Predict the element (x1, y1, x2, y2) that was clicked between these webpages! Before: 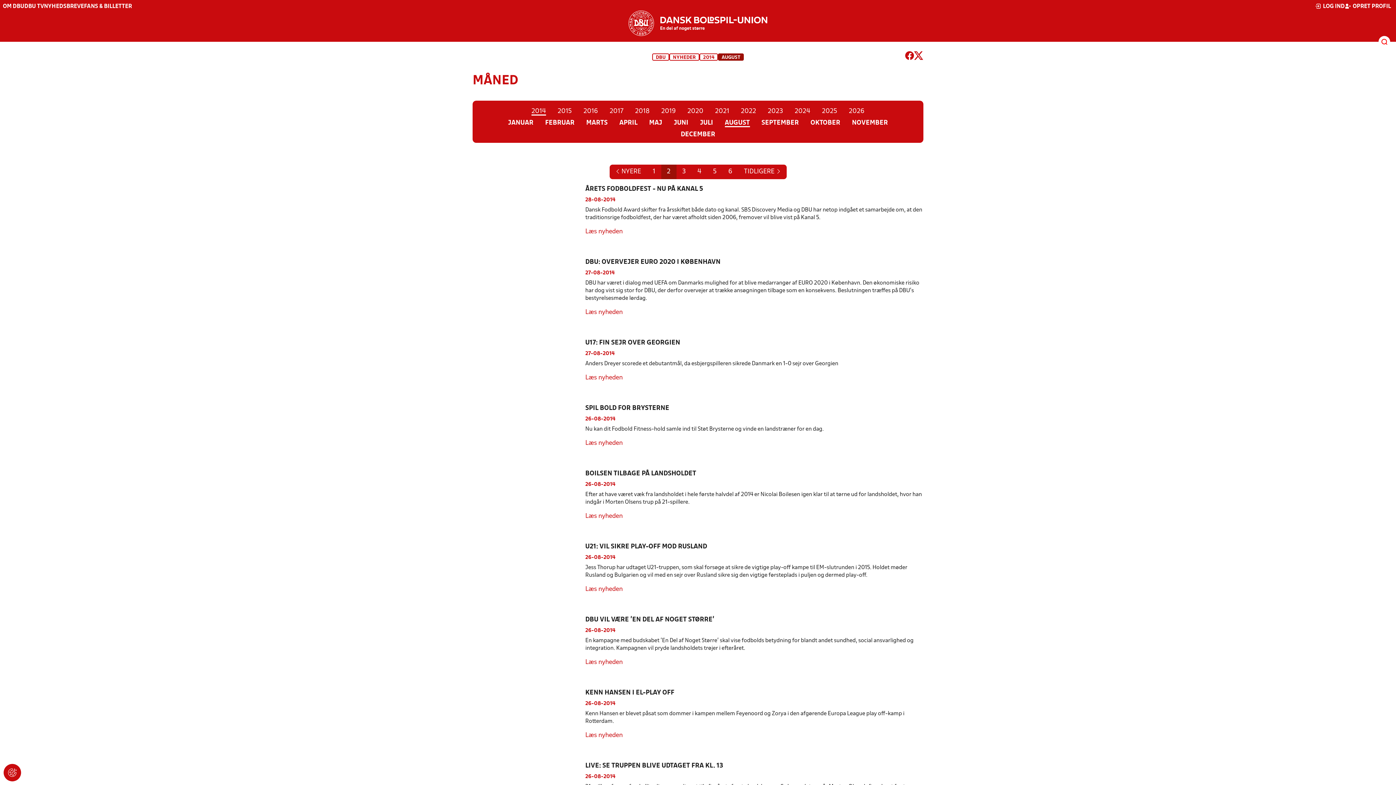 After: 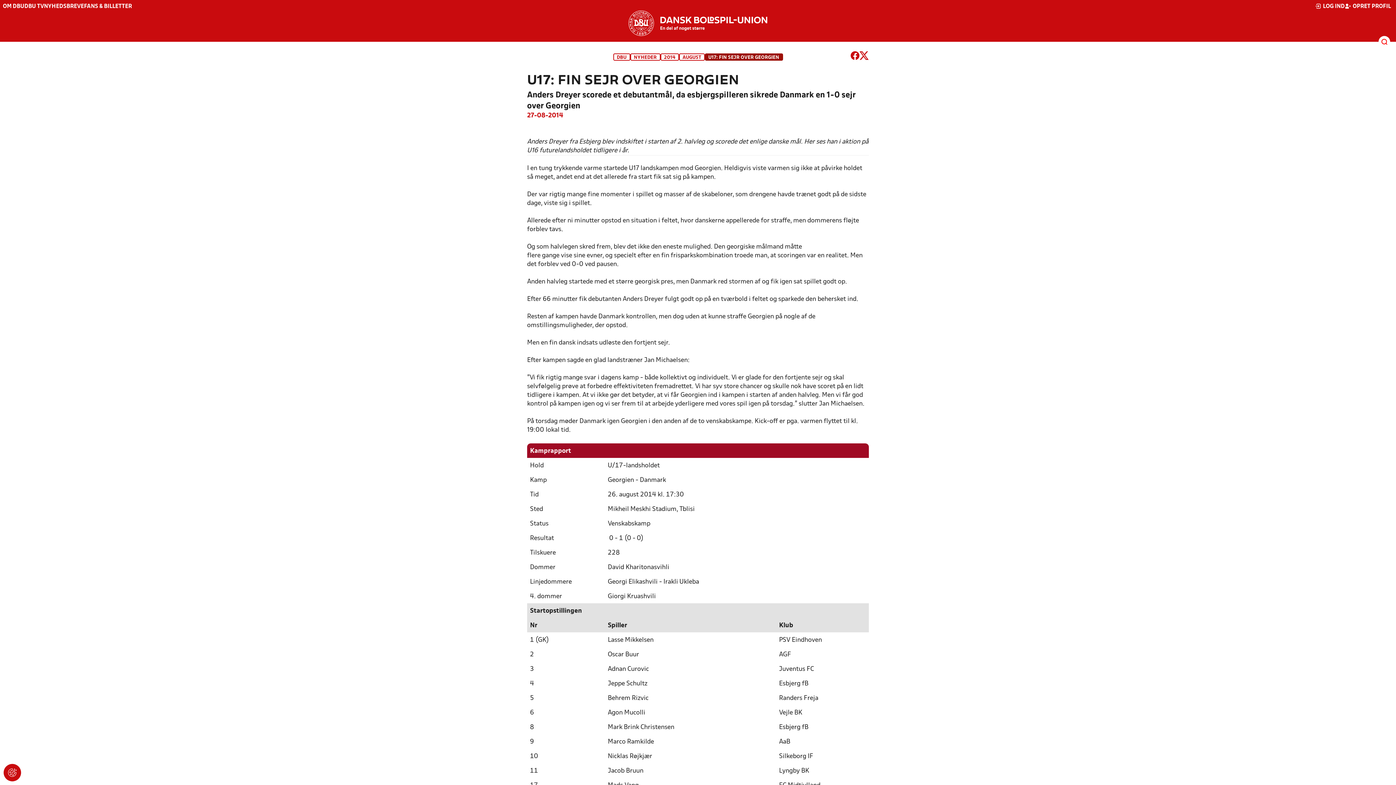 Action: bbox: (585, 373, 622, 382) label: Læs nyheden